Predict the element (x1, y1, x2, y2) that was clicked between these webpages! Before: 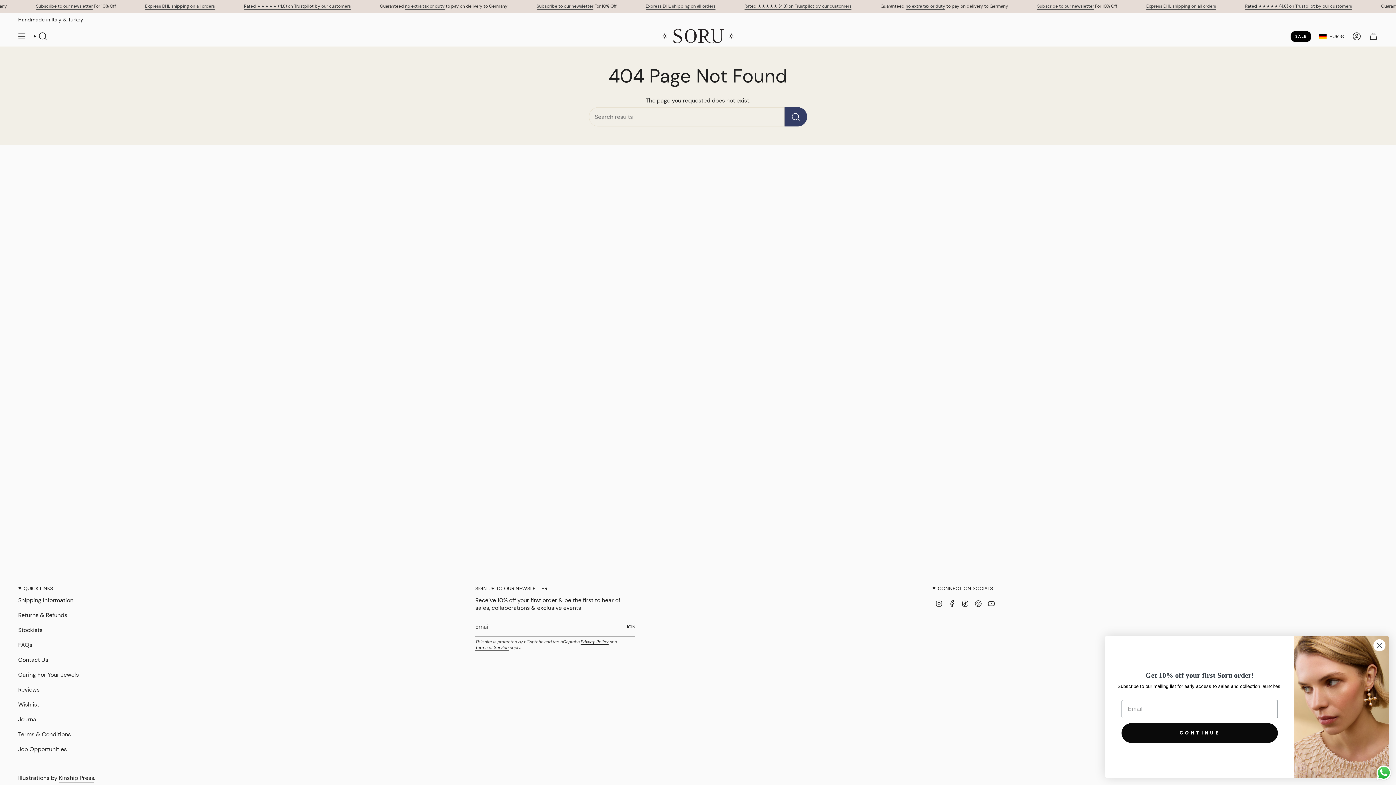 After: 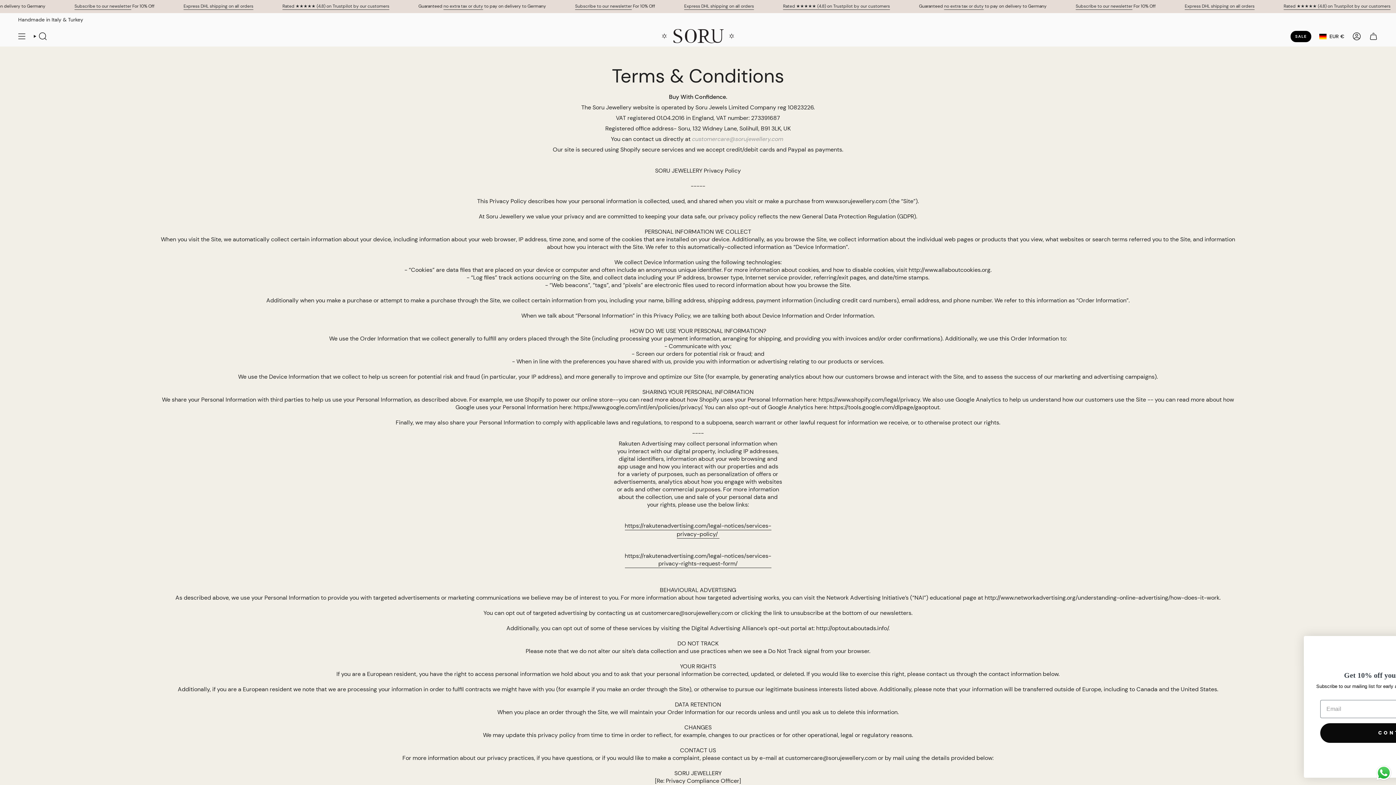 Action: label: Terms & Conditions bbox: (18, 730, 70, 738)